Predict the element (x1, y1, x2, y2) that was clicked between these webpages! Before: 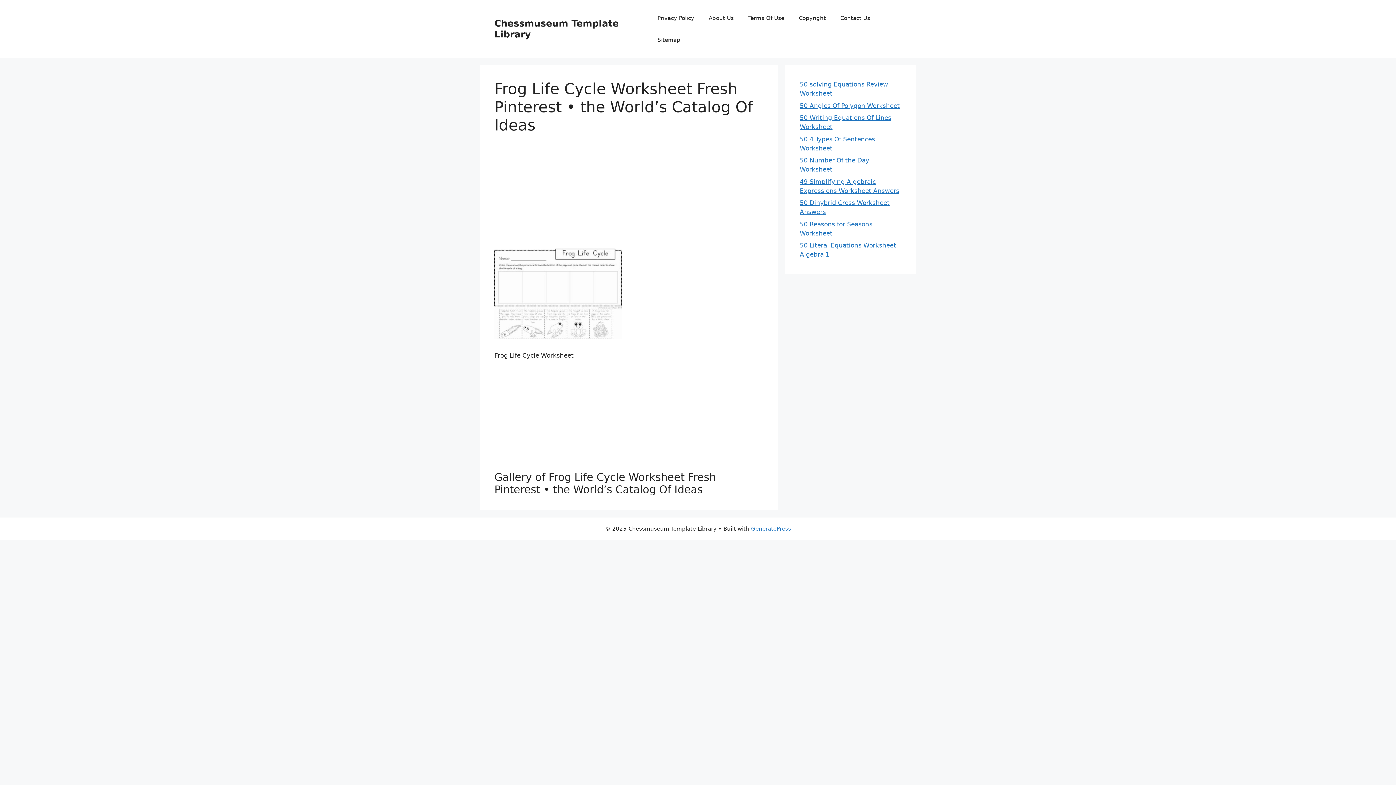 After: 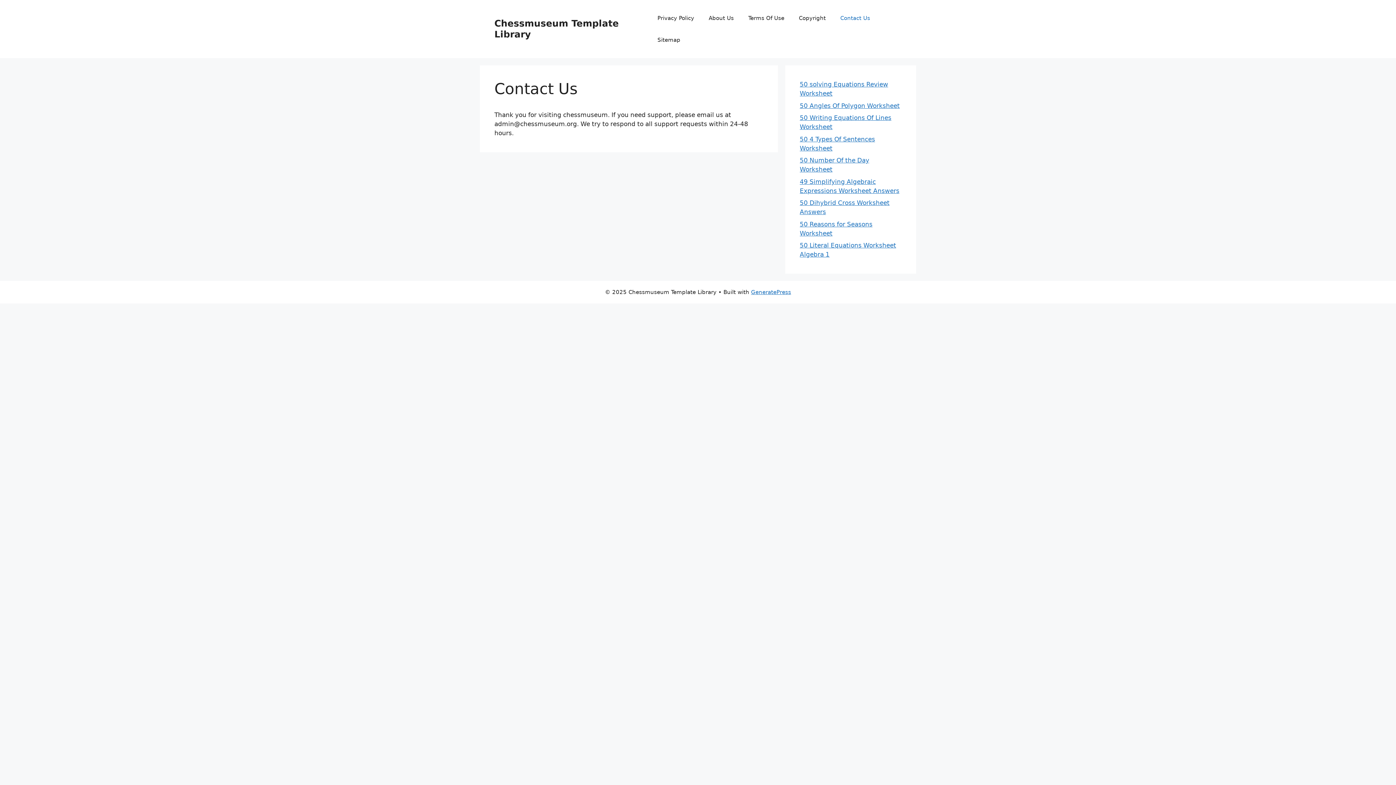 Action: label: Contact Us bbox: (833, 7, 877, 29)